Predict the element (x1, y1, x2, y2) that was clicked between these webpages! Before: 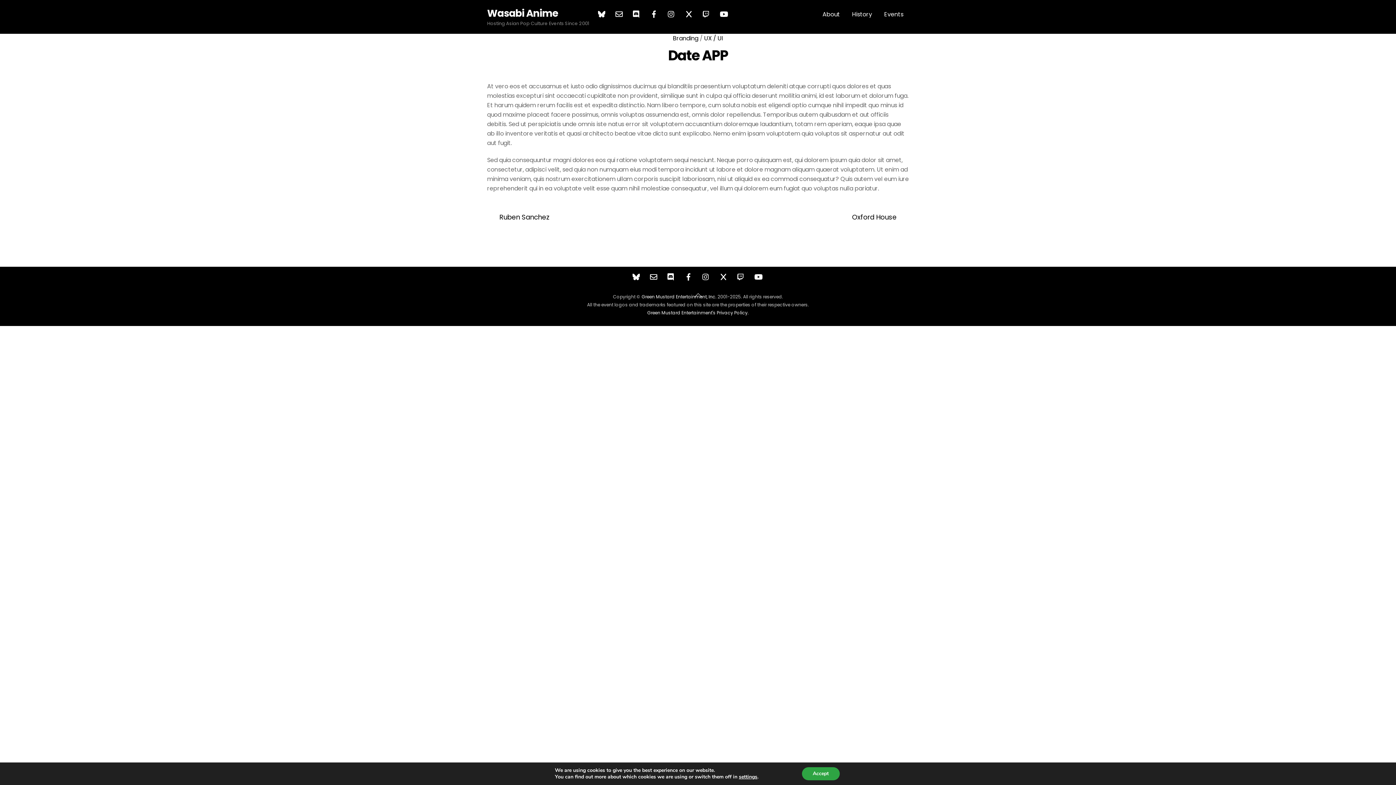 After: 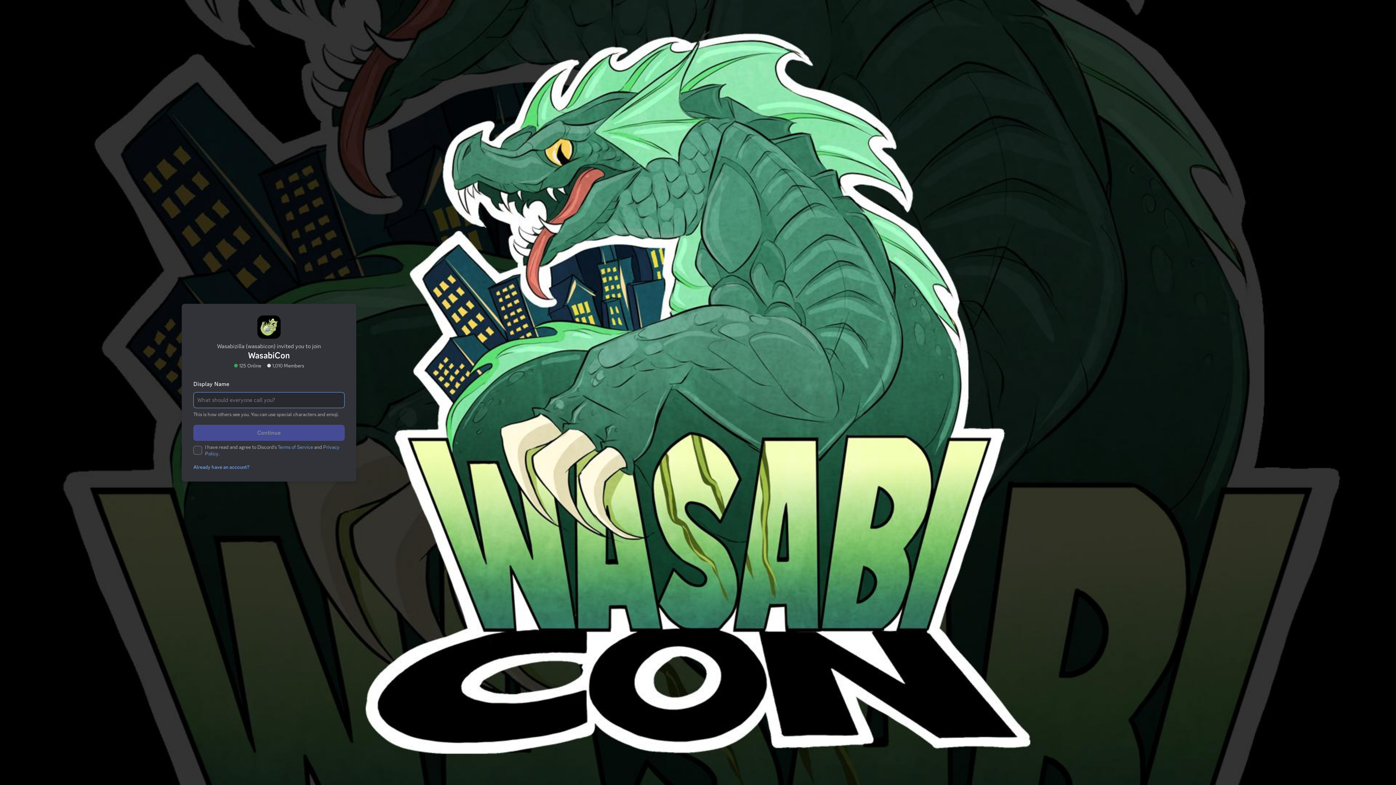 Action: label: discord bbox: (664, 273, 678, 280)